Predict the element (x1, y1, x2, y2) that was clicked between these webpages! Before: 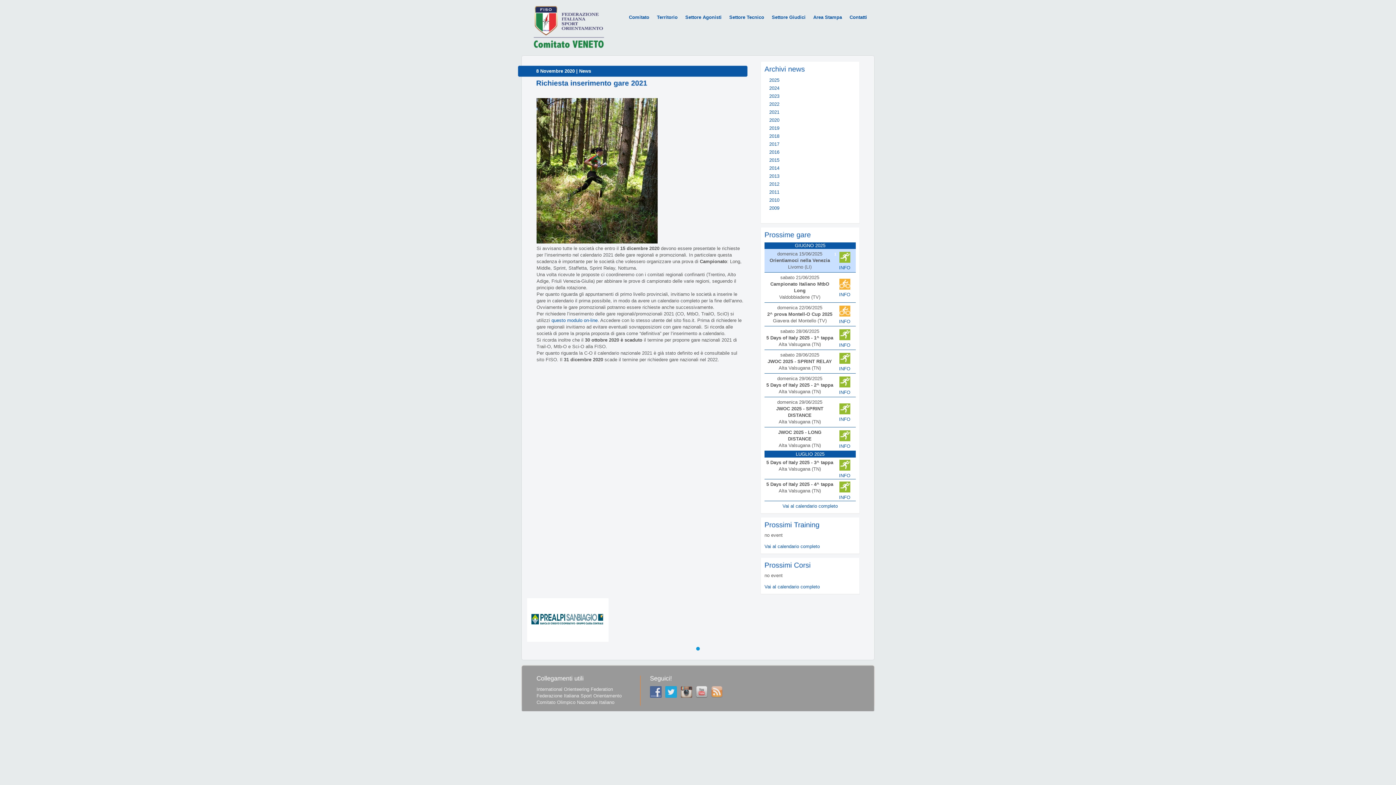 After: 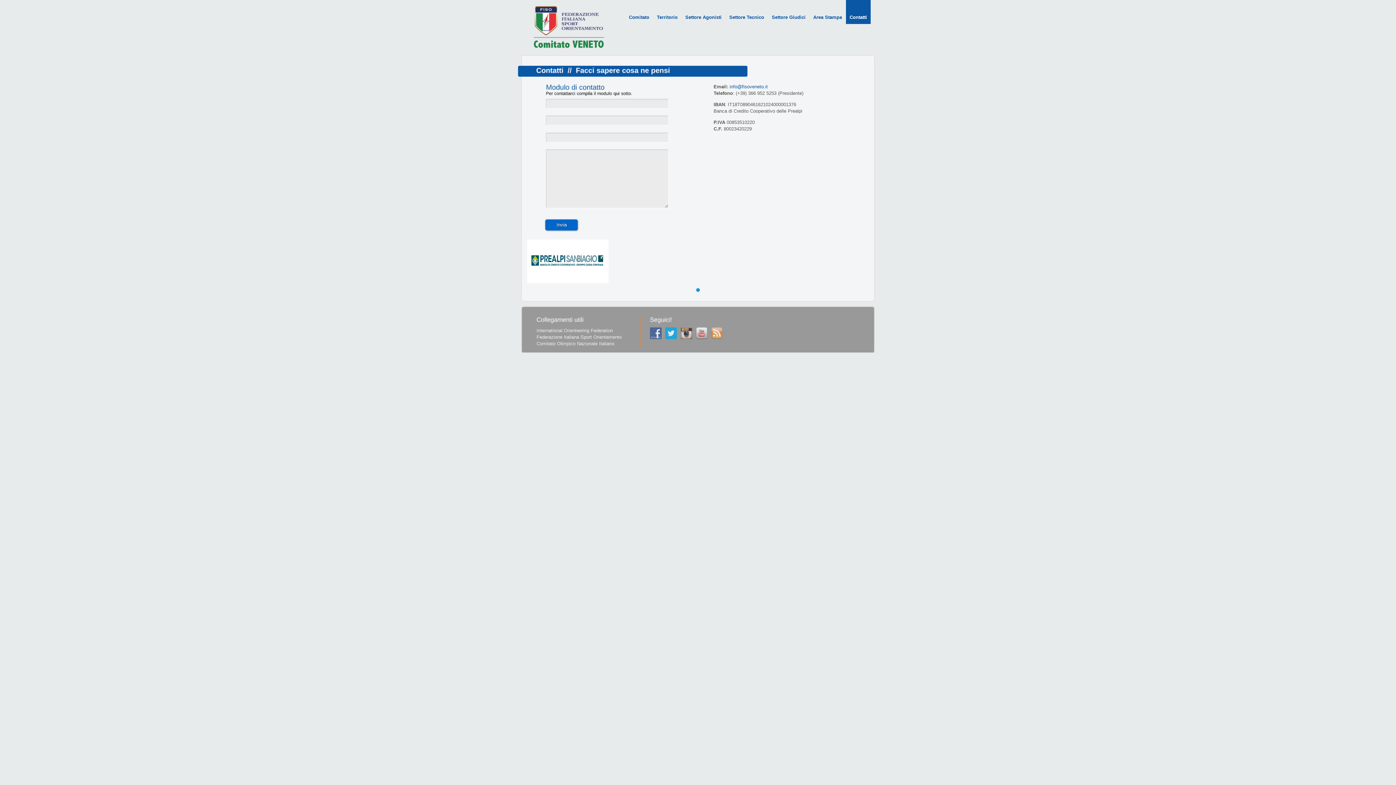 Action: label: Contatti bbox: (846, 0, 870, 24)